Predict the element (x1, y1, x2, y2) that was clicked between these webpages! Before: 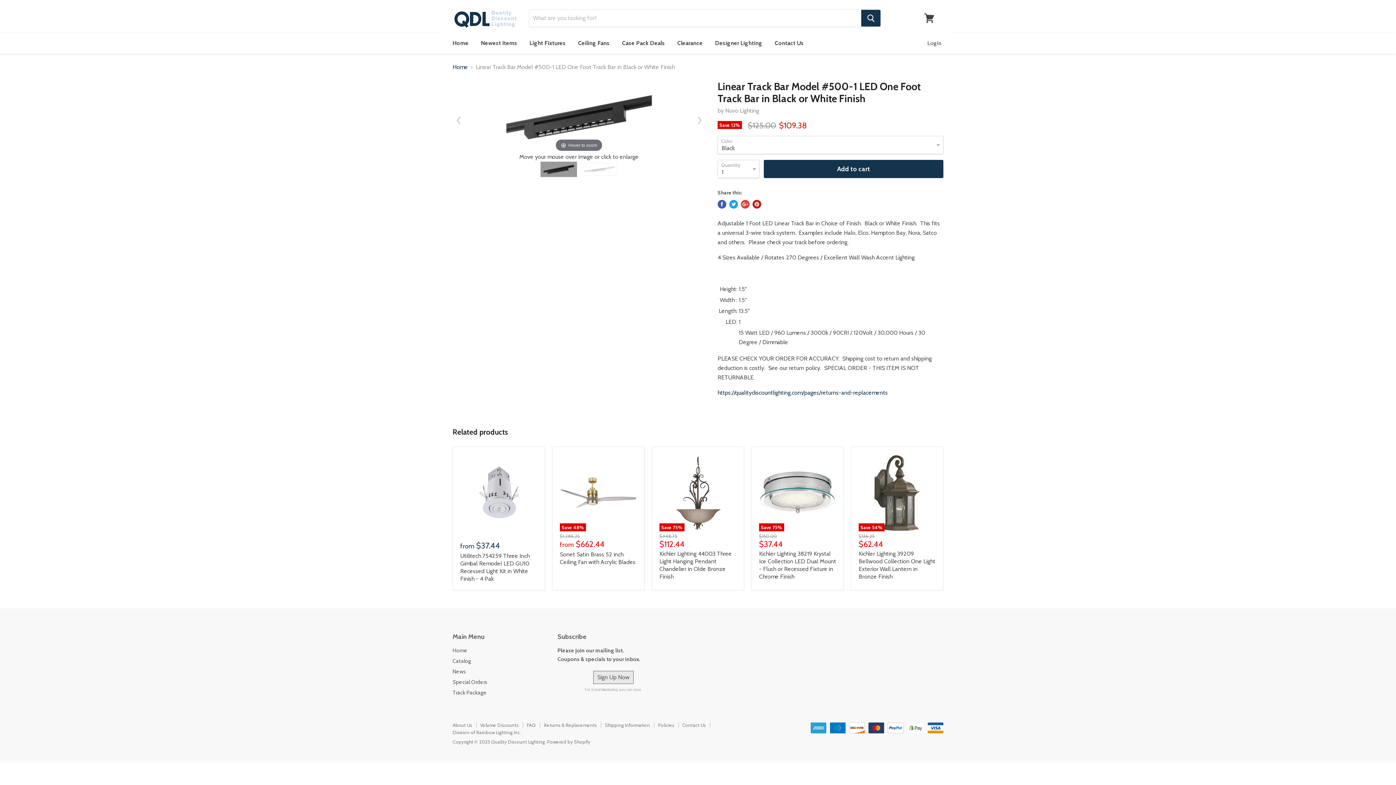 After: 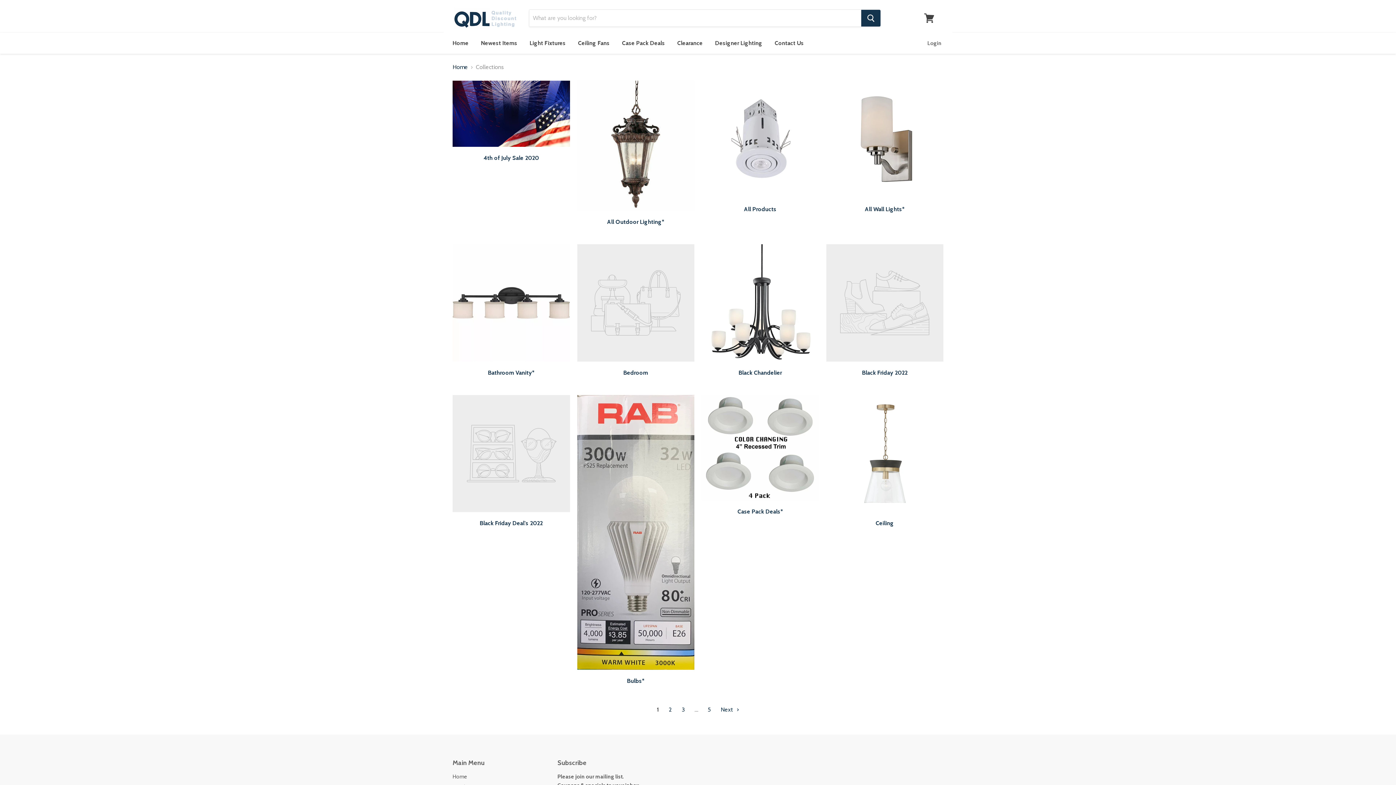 Action: label: Catalog bbox: (452, 658, 471, 664)